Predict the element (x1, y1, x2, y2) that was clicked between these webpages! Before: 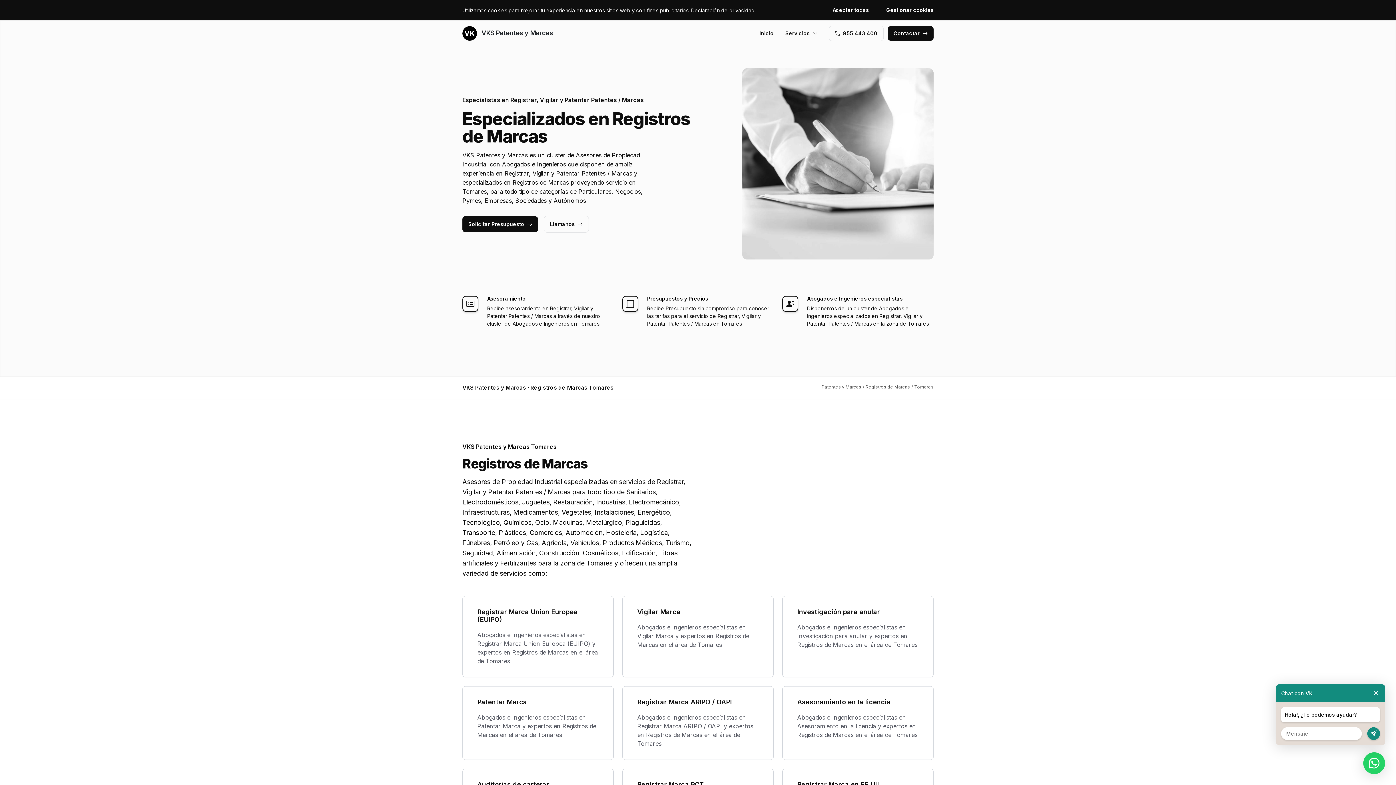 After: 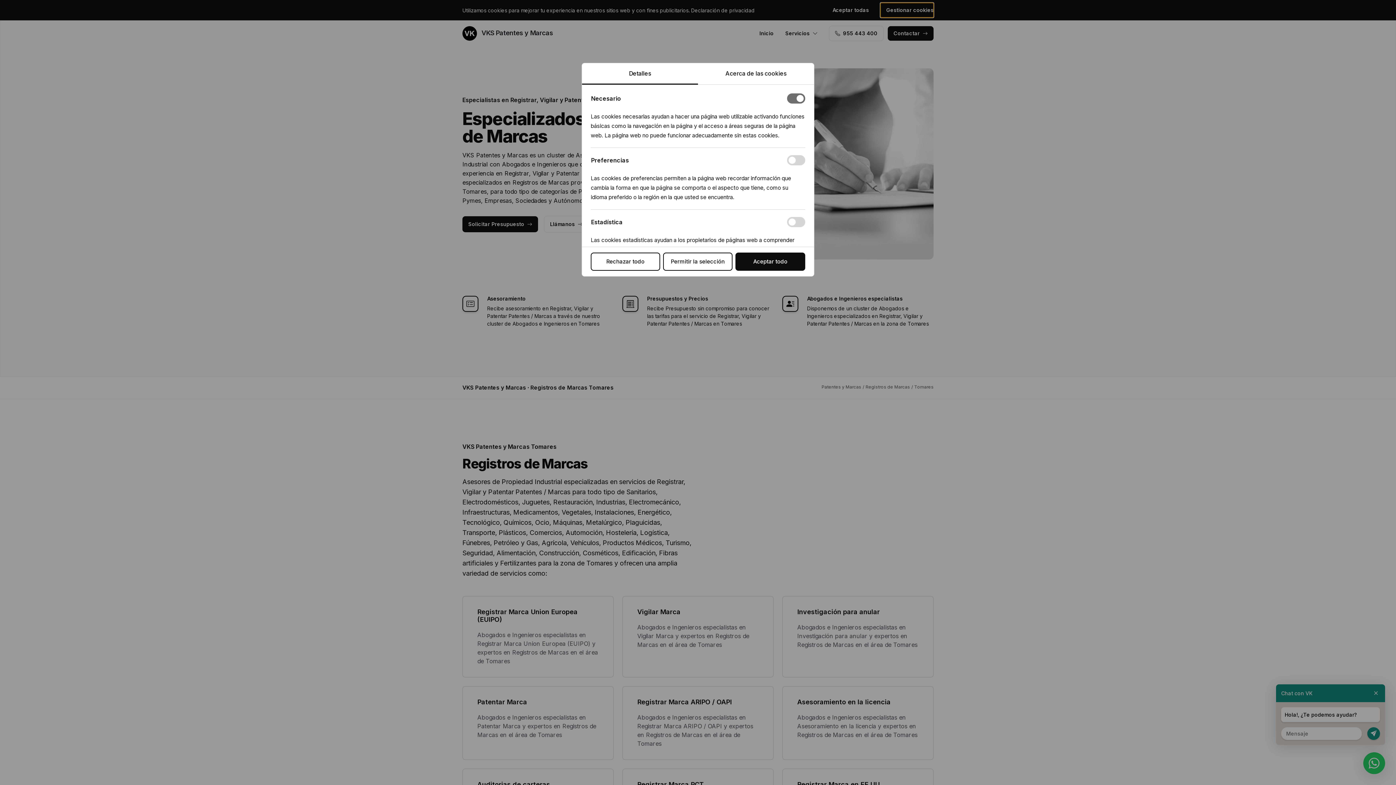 Action: bbox: (880, 2, 933, 17) label: Gestionar cookies